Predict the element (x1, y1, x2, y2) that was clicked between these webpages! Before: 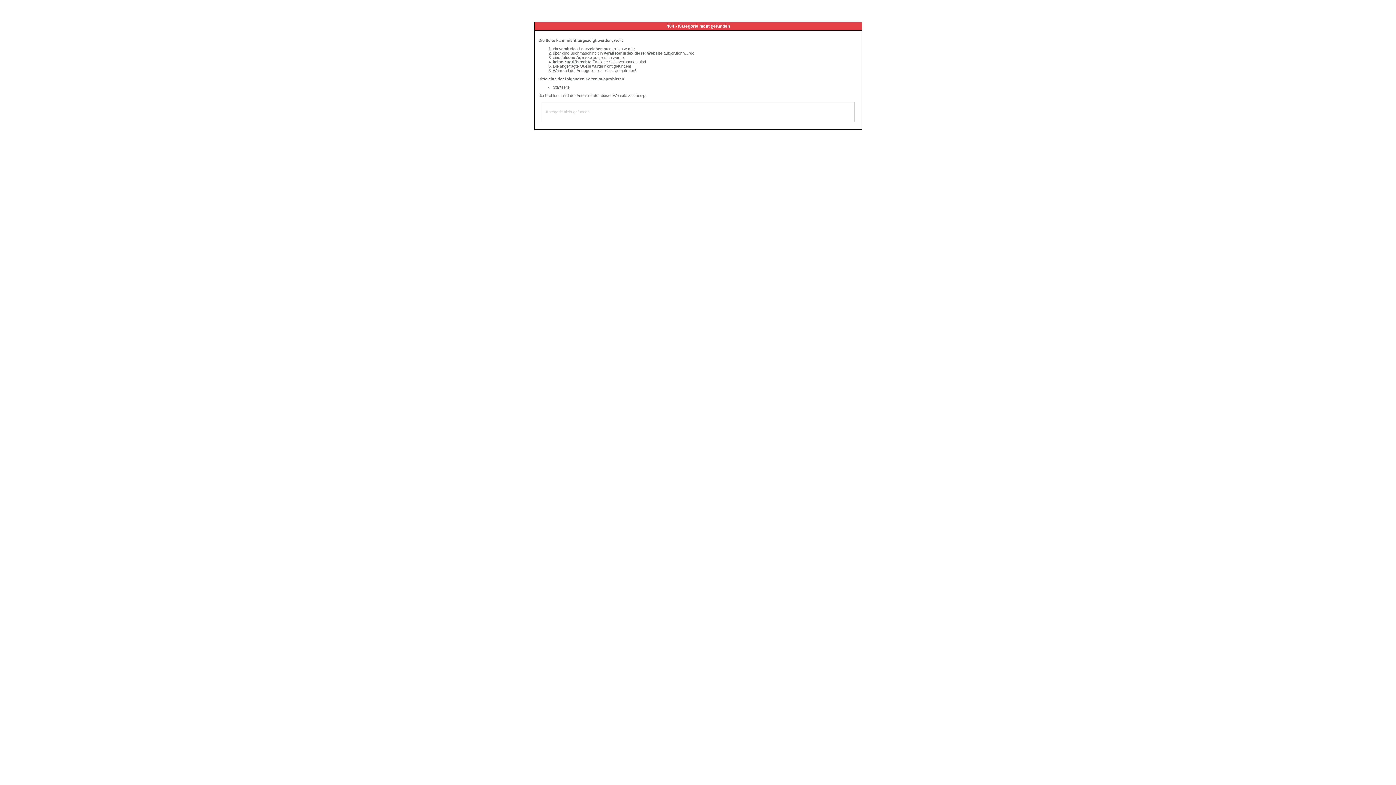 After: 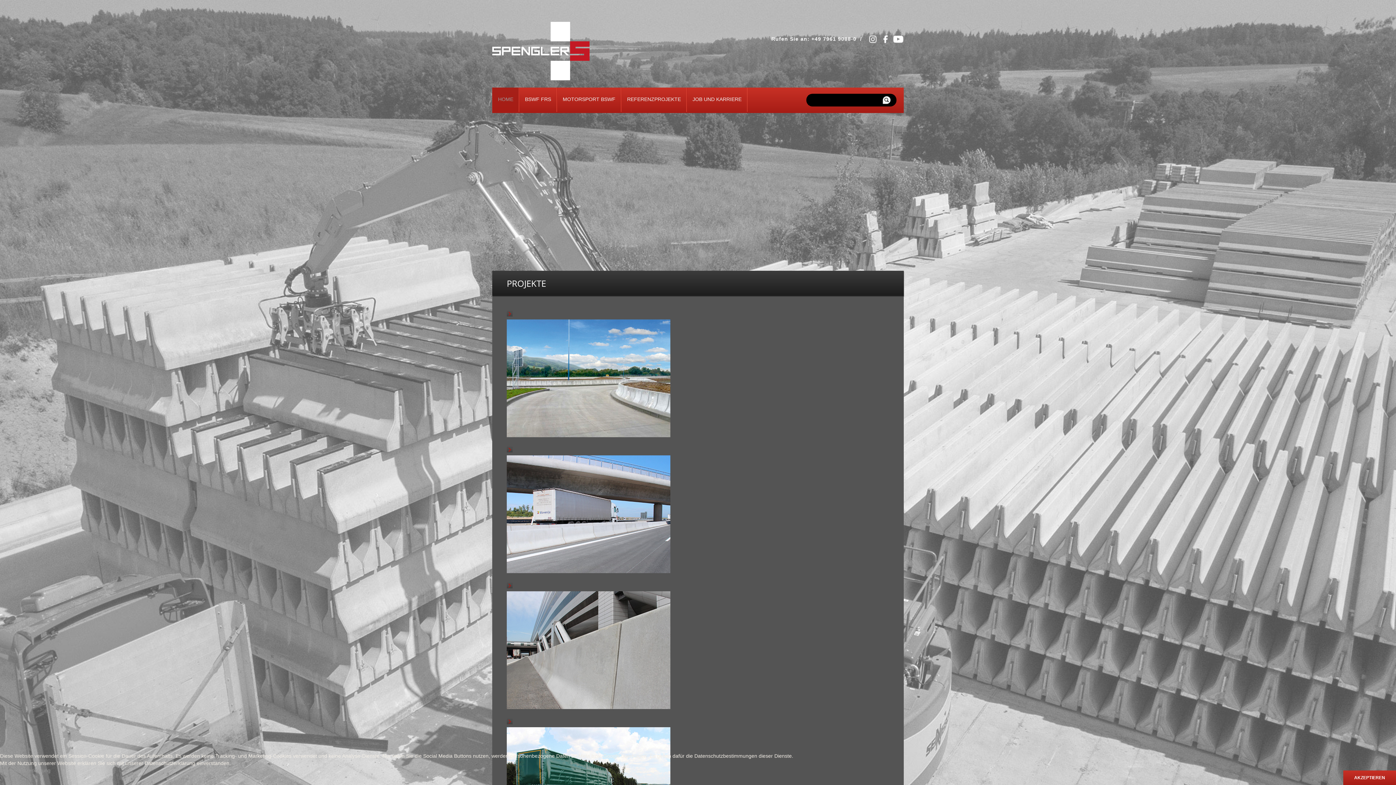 Action: label: Startseite bbox: (553, 85, 569, 89)